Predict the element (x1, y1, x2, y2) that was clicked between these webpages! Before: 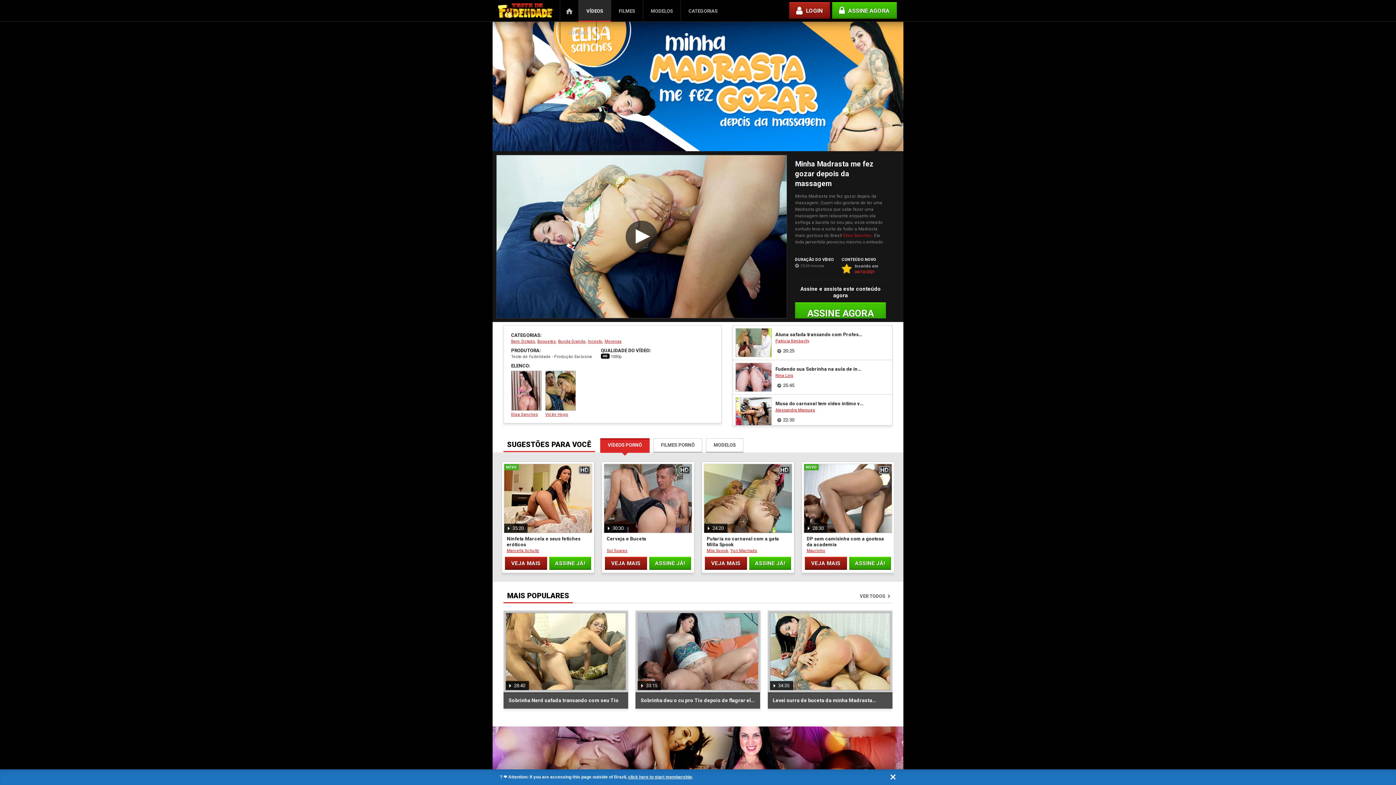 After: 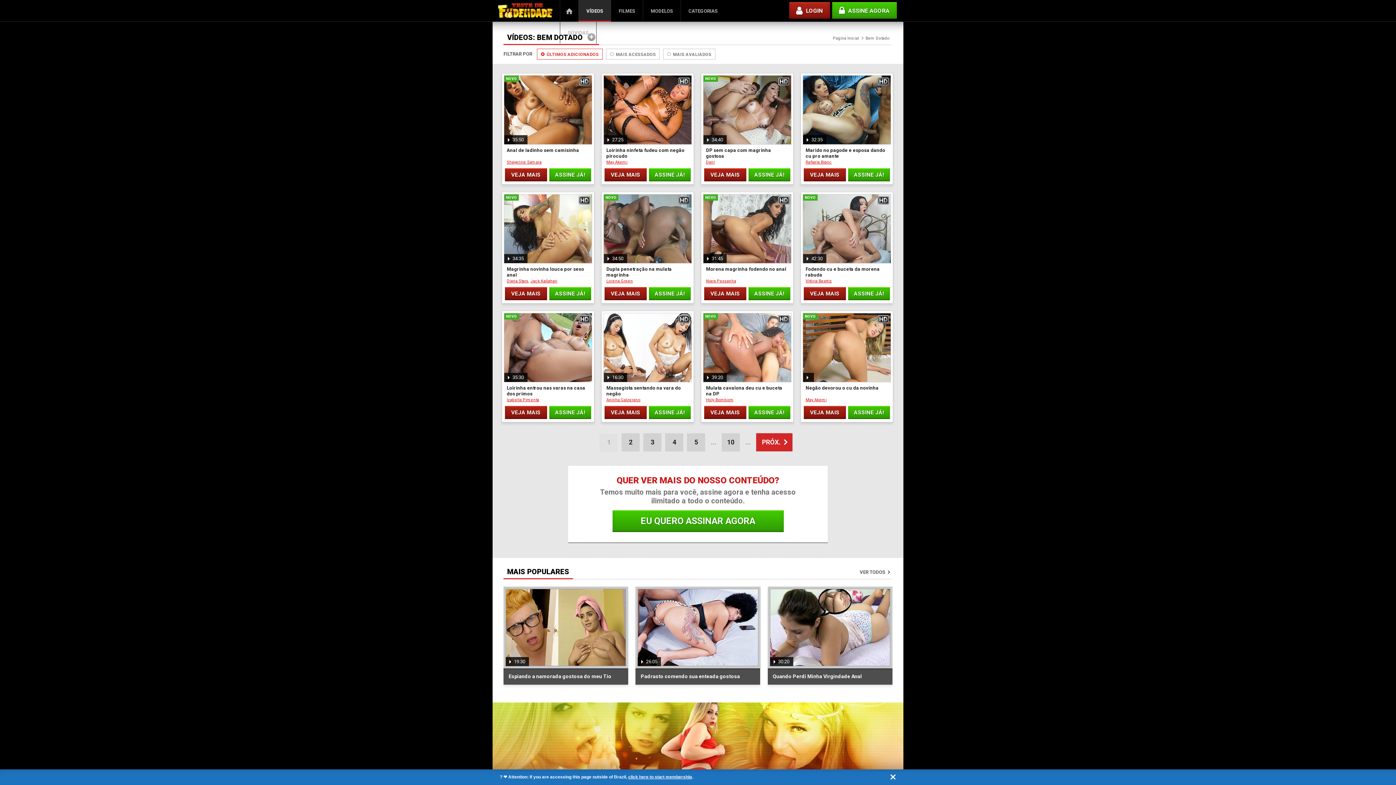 Action: bbox: (511, 339, 535, 344) label: Bem Dotado